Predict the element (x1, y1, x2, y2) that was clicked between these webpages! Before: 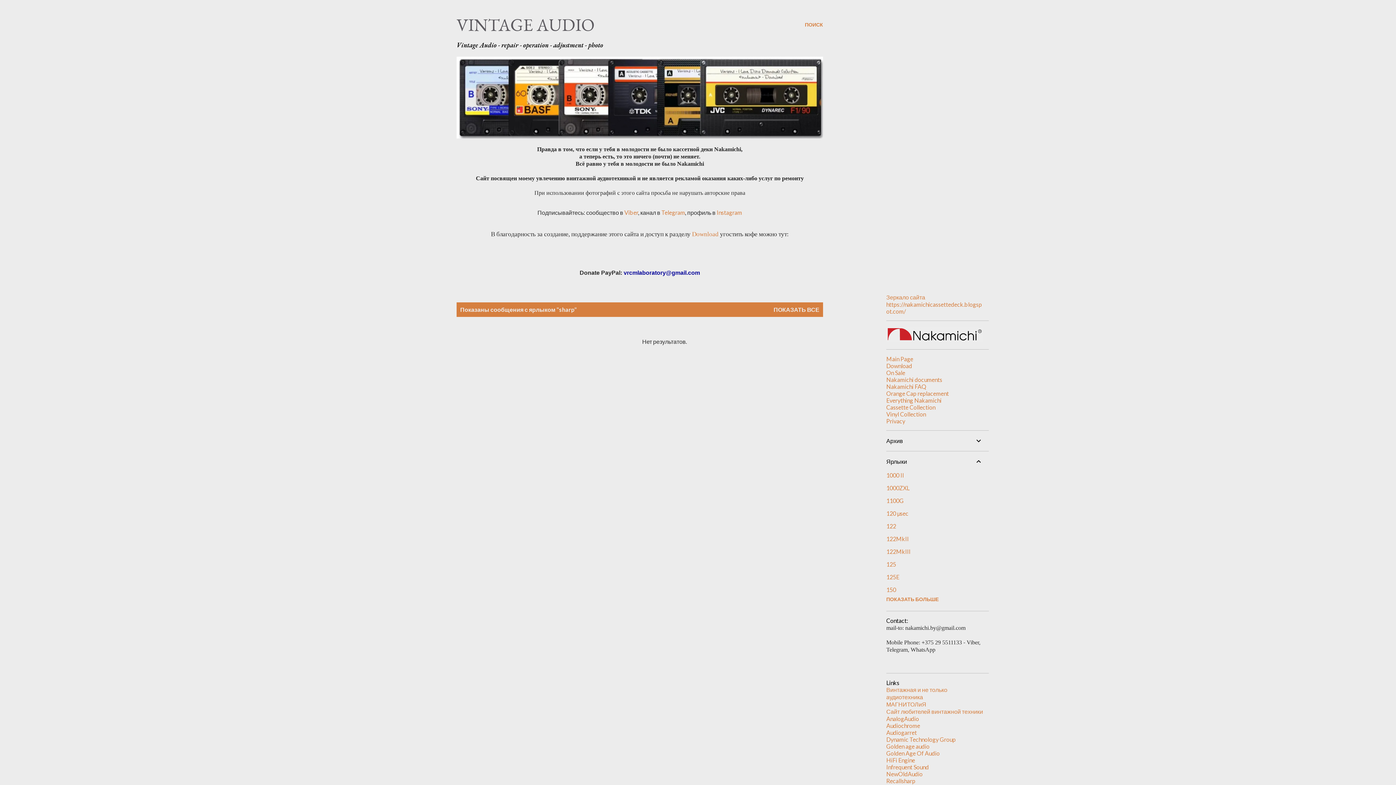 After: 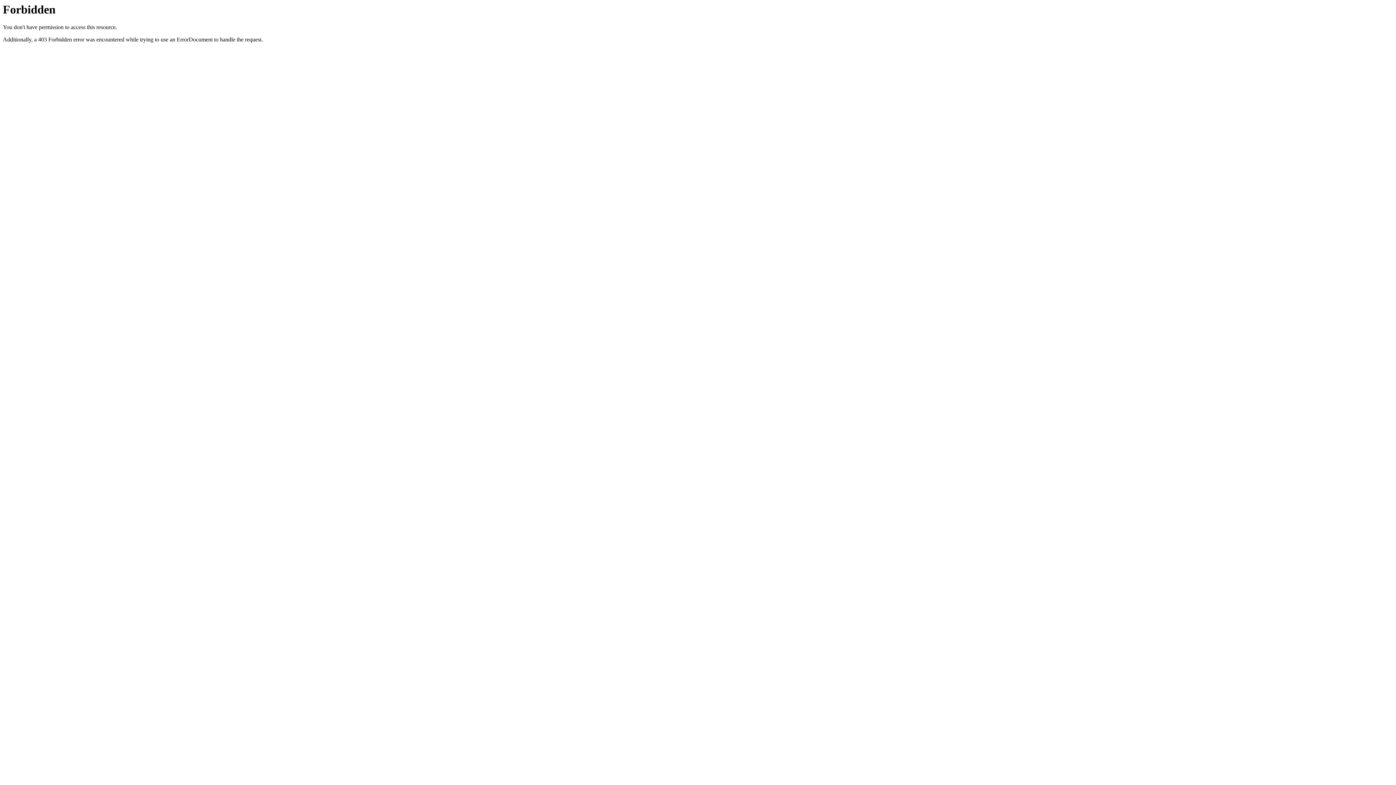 Action: label: HiFi Engine bbox: (886, 757, 915, 764)